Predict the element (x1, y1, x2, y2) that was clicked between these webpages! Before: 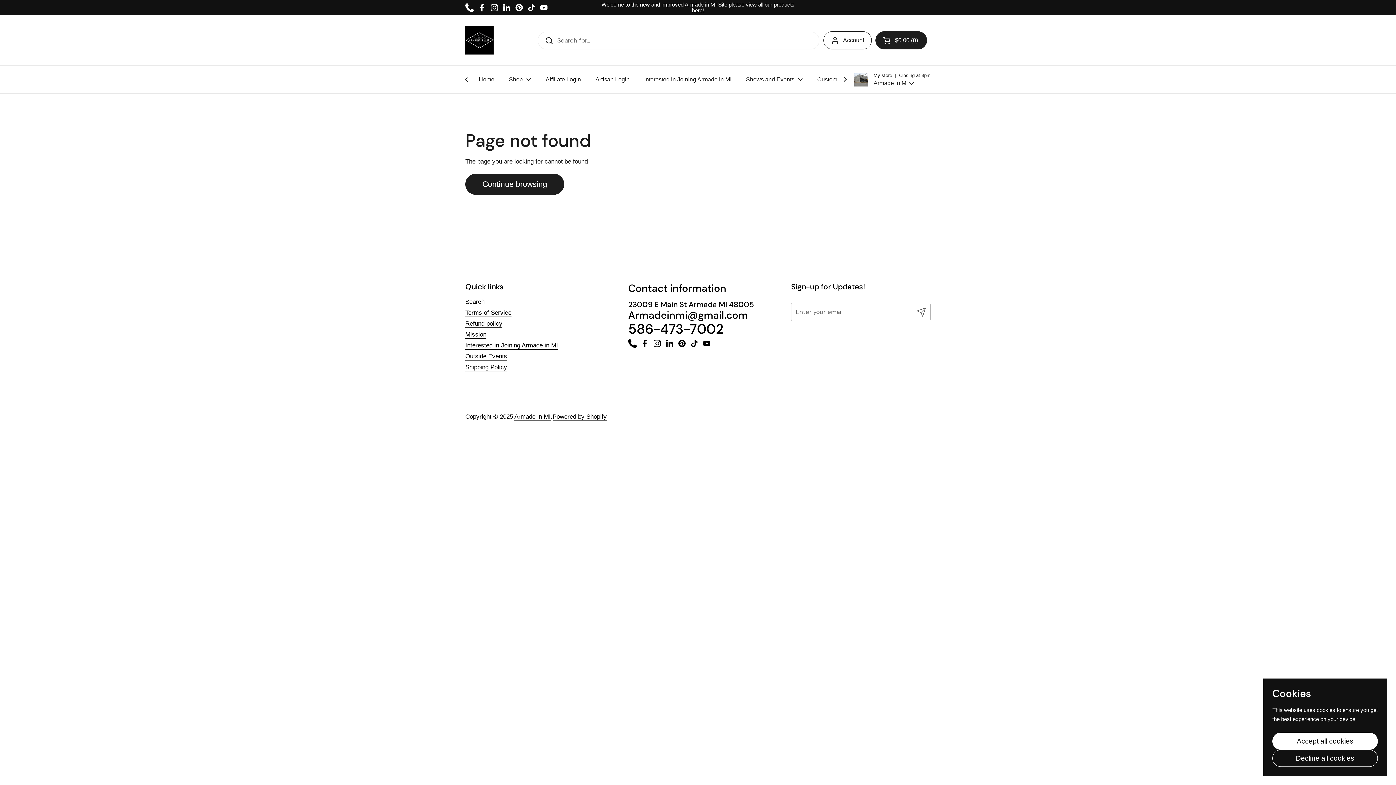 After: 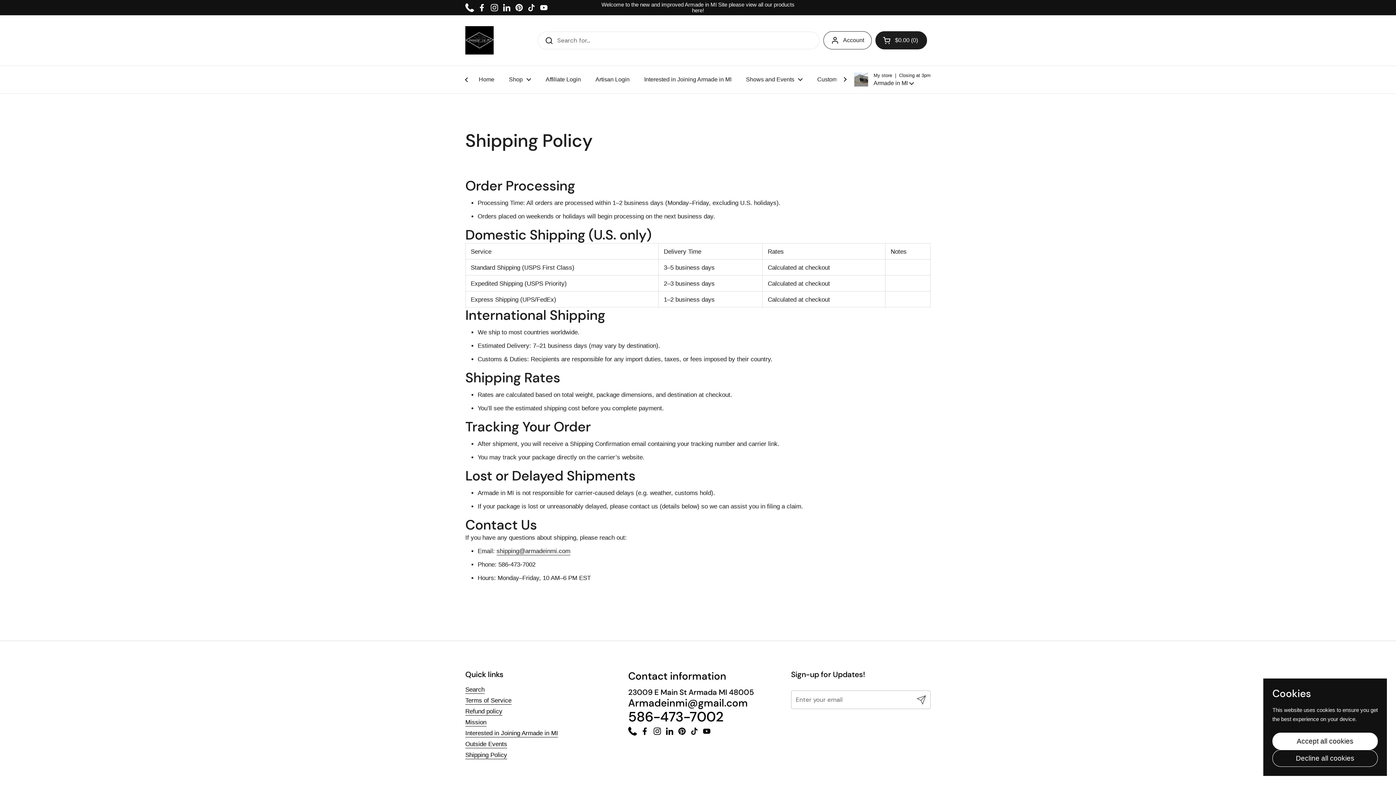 Action: label: Shipping Policy bbox: (465, 364, 507, 371)